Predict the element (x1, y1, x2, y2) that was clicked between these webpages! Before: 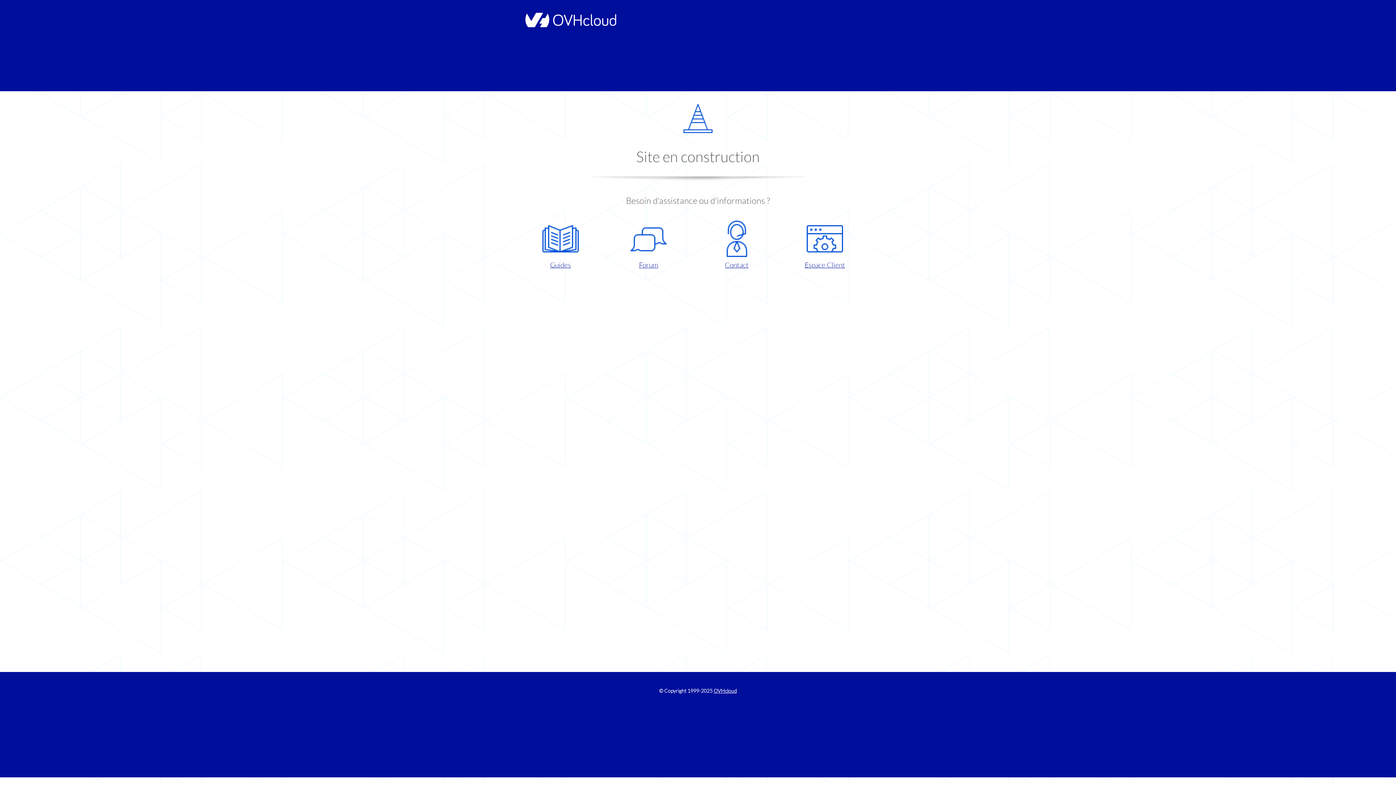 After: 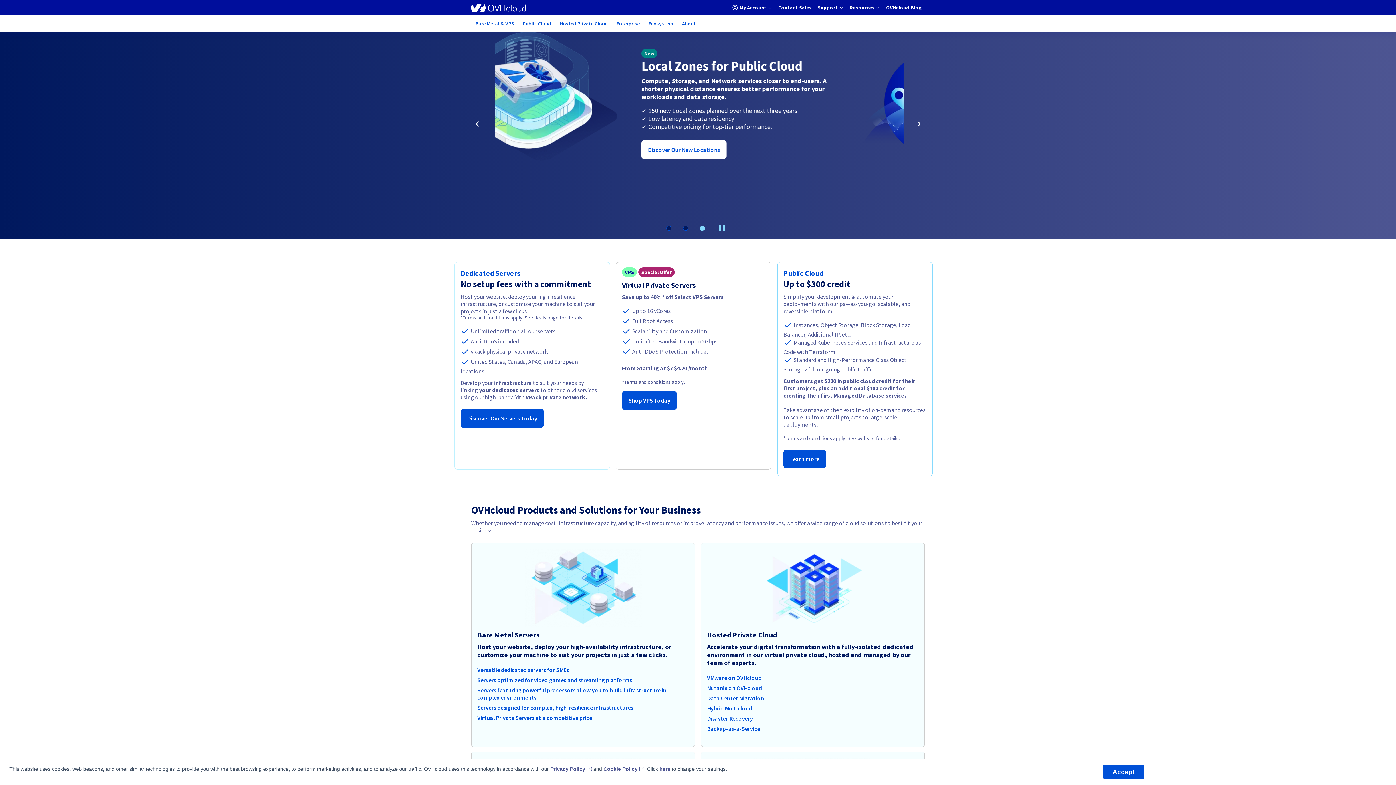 Action: bbox: (521, 22, 616, 28)